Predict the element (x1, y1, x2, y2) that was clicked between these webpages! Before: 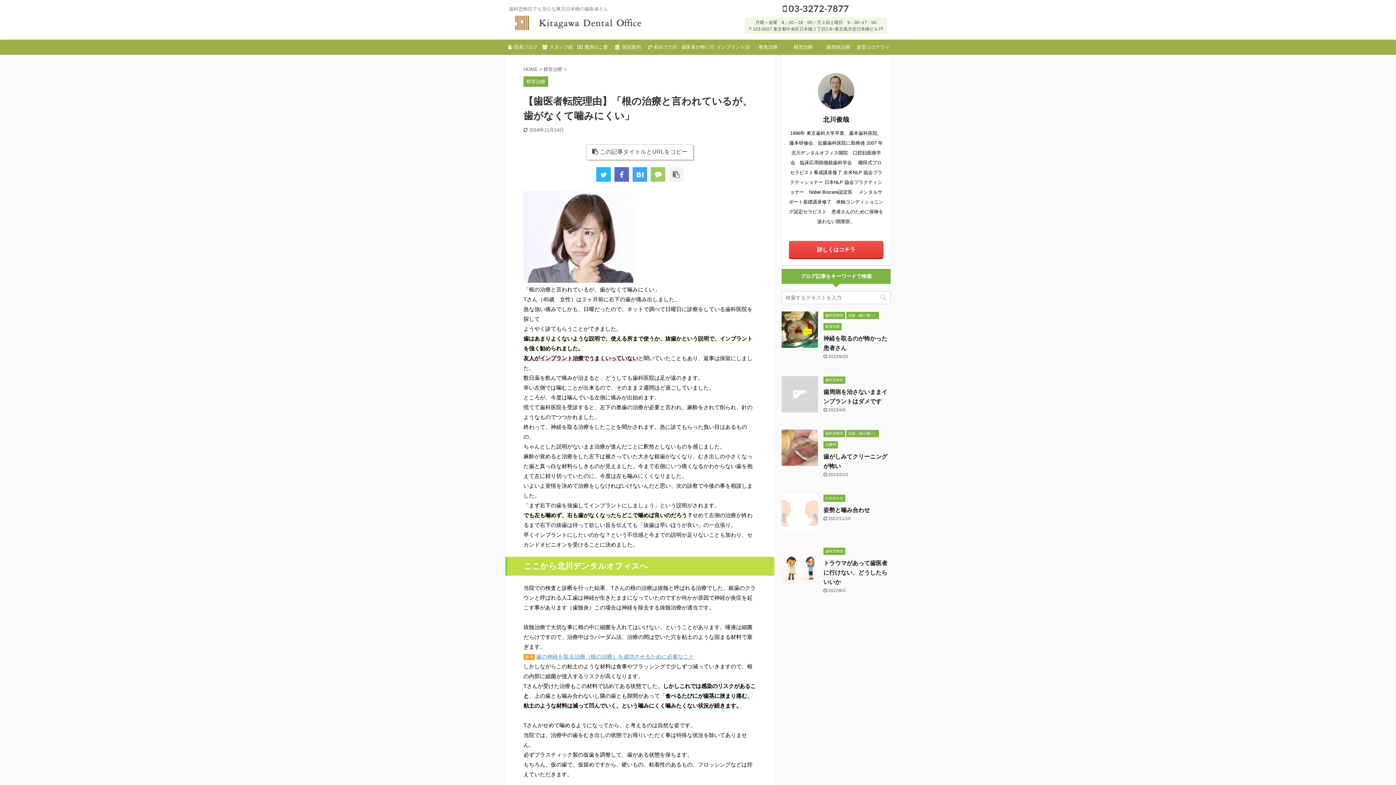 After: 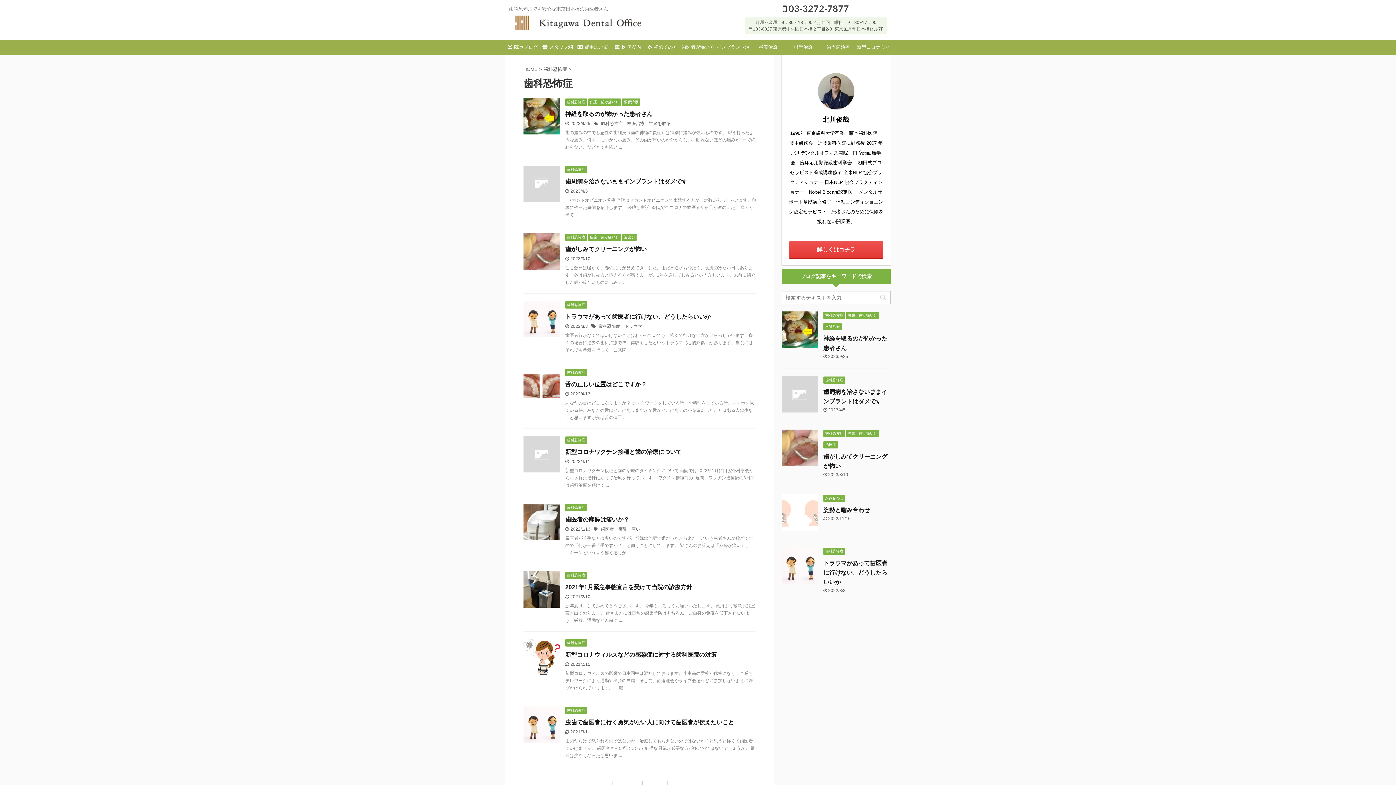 Action: label: 歯科恐怖症 bbox: (823, 312, 845, 317)